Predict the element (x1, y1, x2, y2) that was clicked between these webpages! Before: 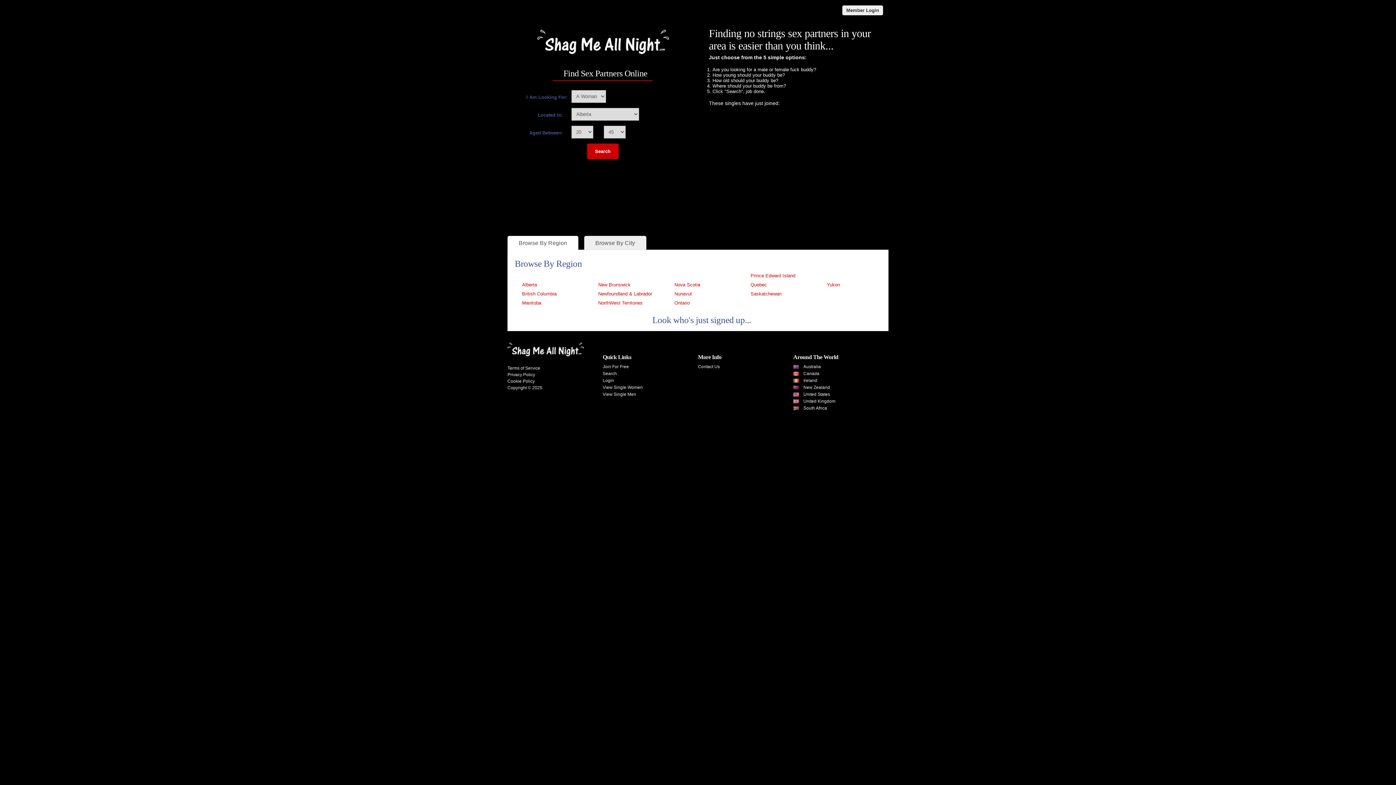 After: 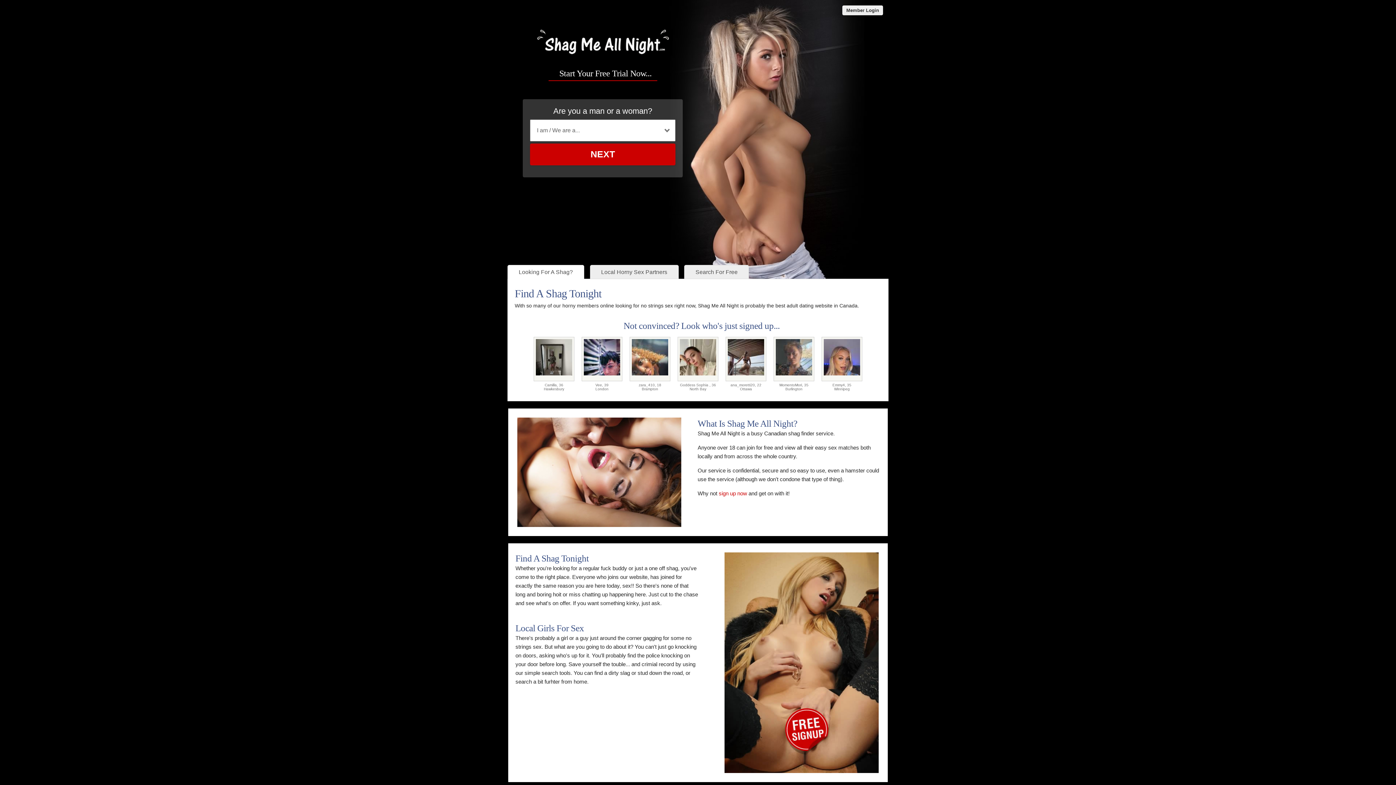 Action: label: Canada bbox: (803, 371, 819, 376)